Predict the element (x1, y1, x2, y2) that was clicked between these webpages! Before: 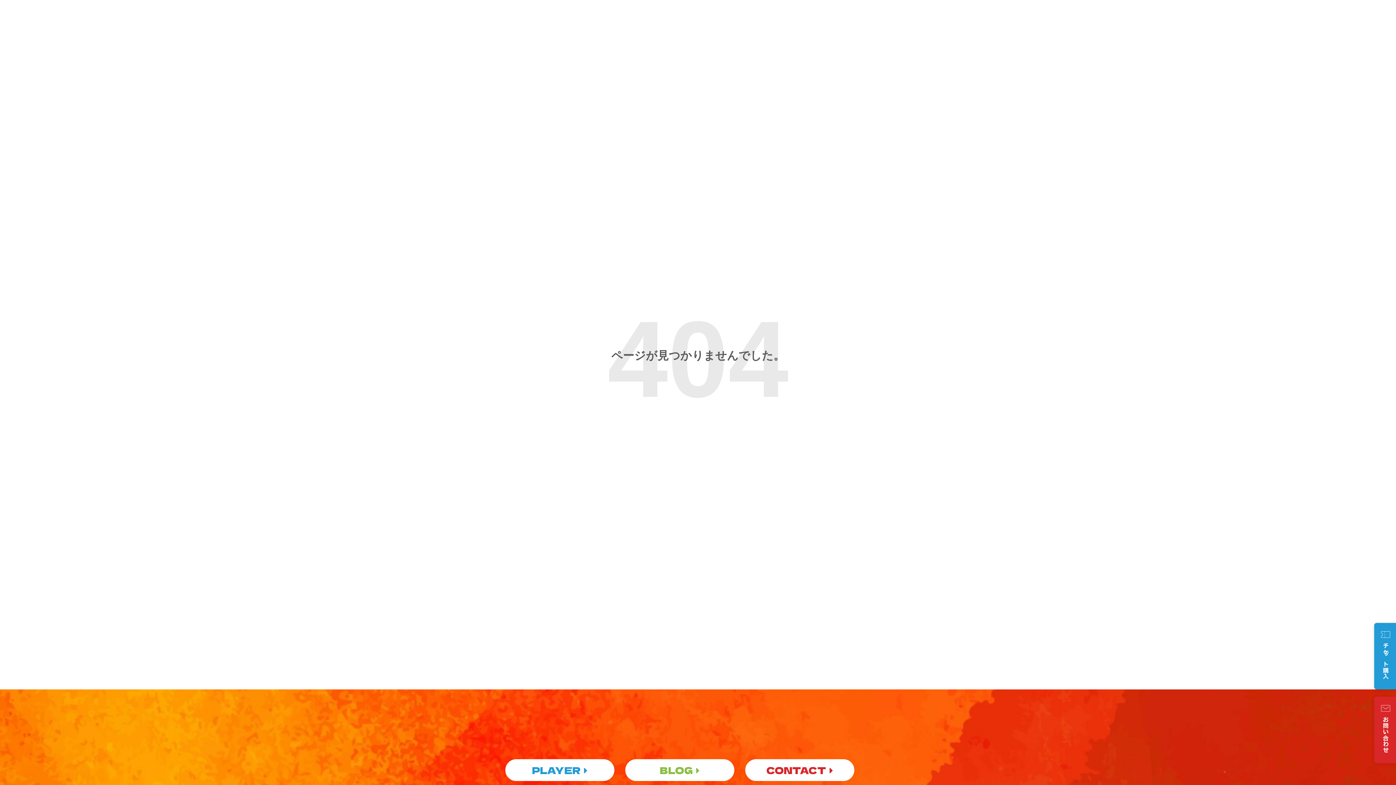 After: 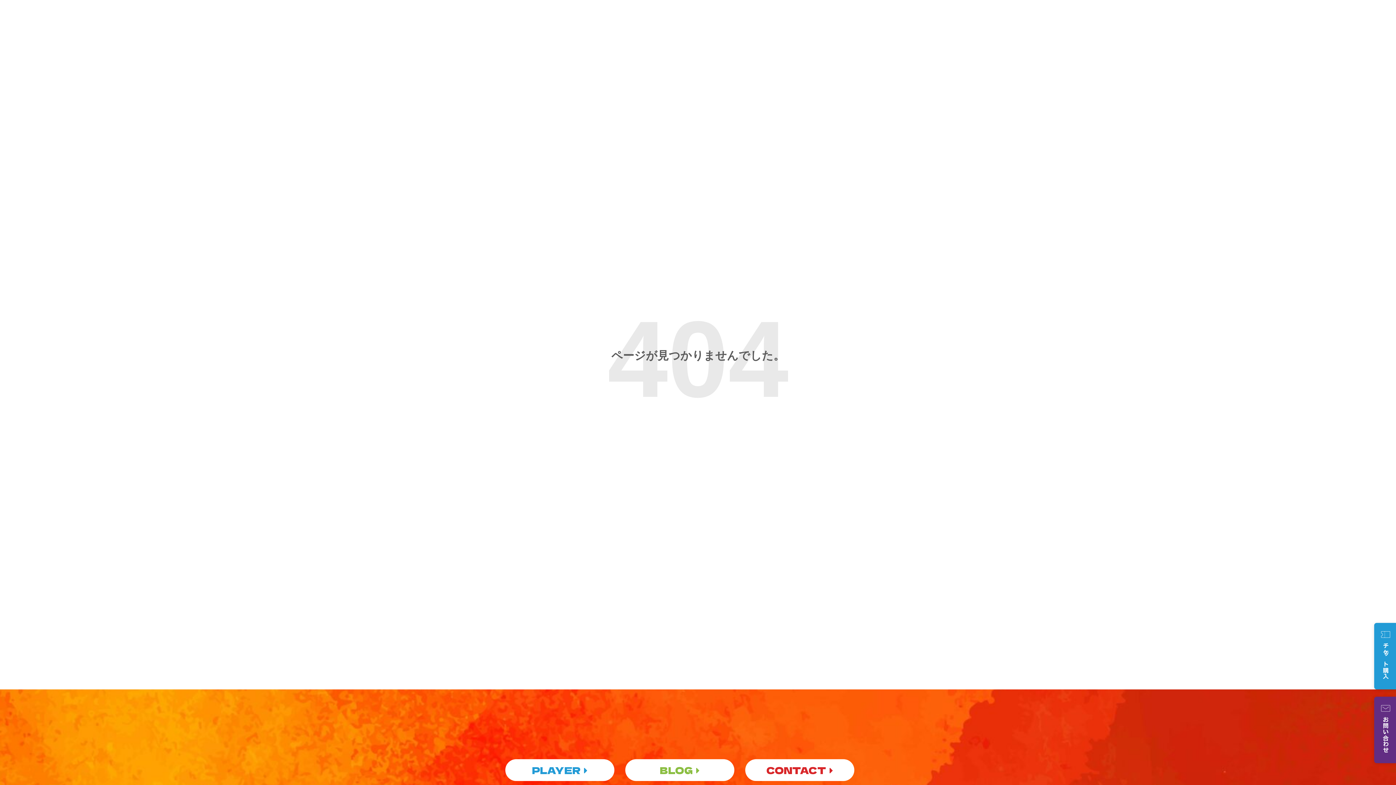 Action: bbox: (1382, 747, 1389, 756) label: お問い合わせ